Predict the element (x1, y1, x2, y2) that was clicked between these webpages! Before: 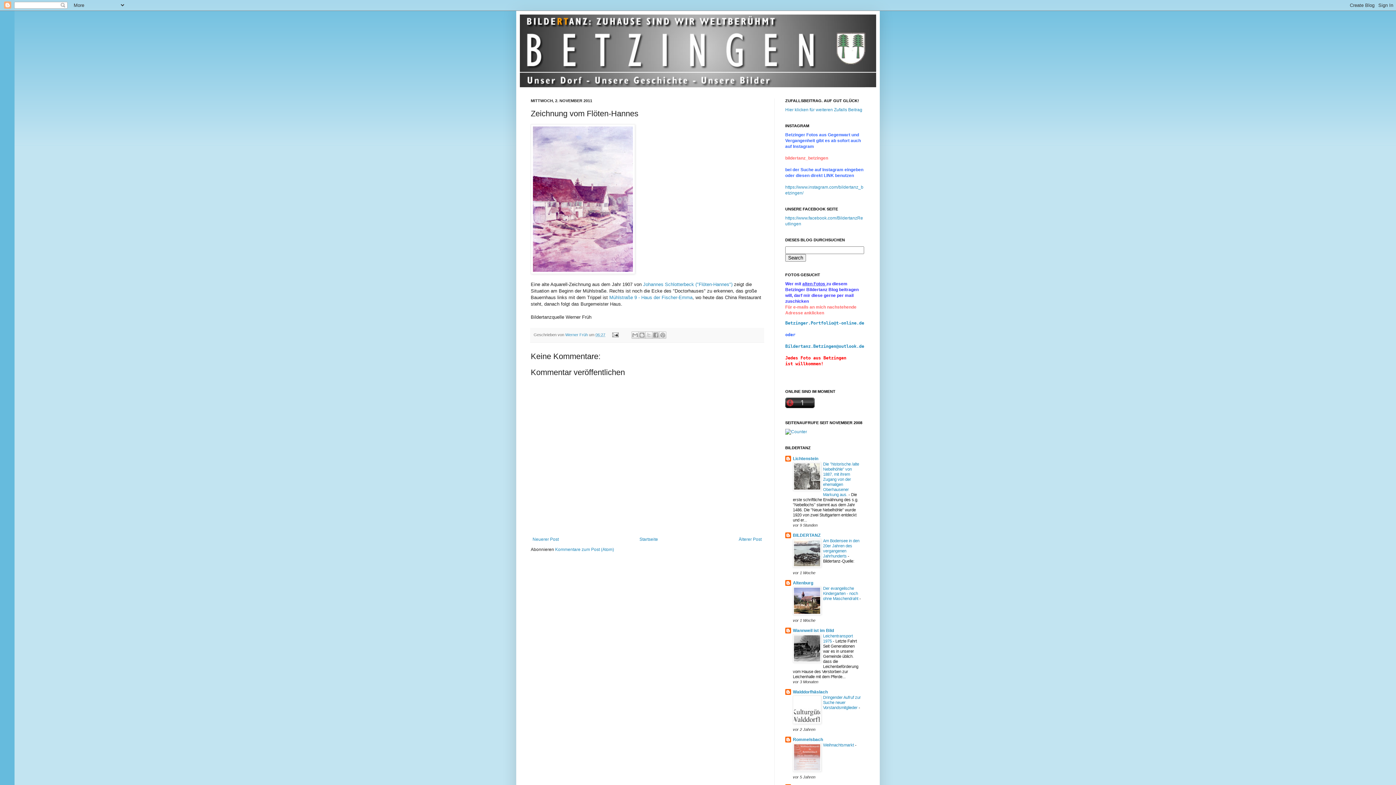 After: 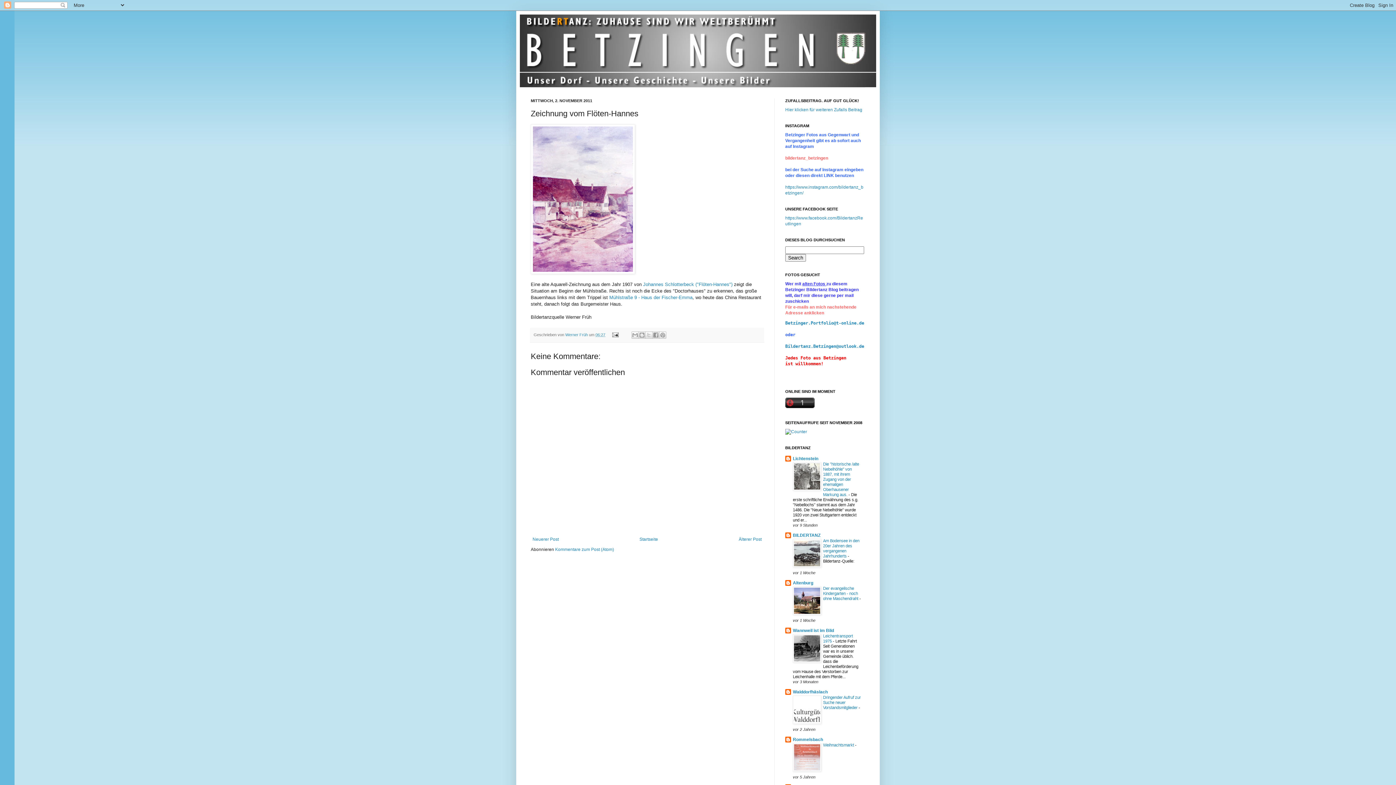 Action: bbox: (793, 564, 821, 568)